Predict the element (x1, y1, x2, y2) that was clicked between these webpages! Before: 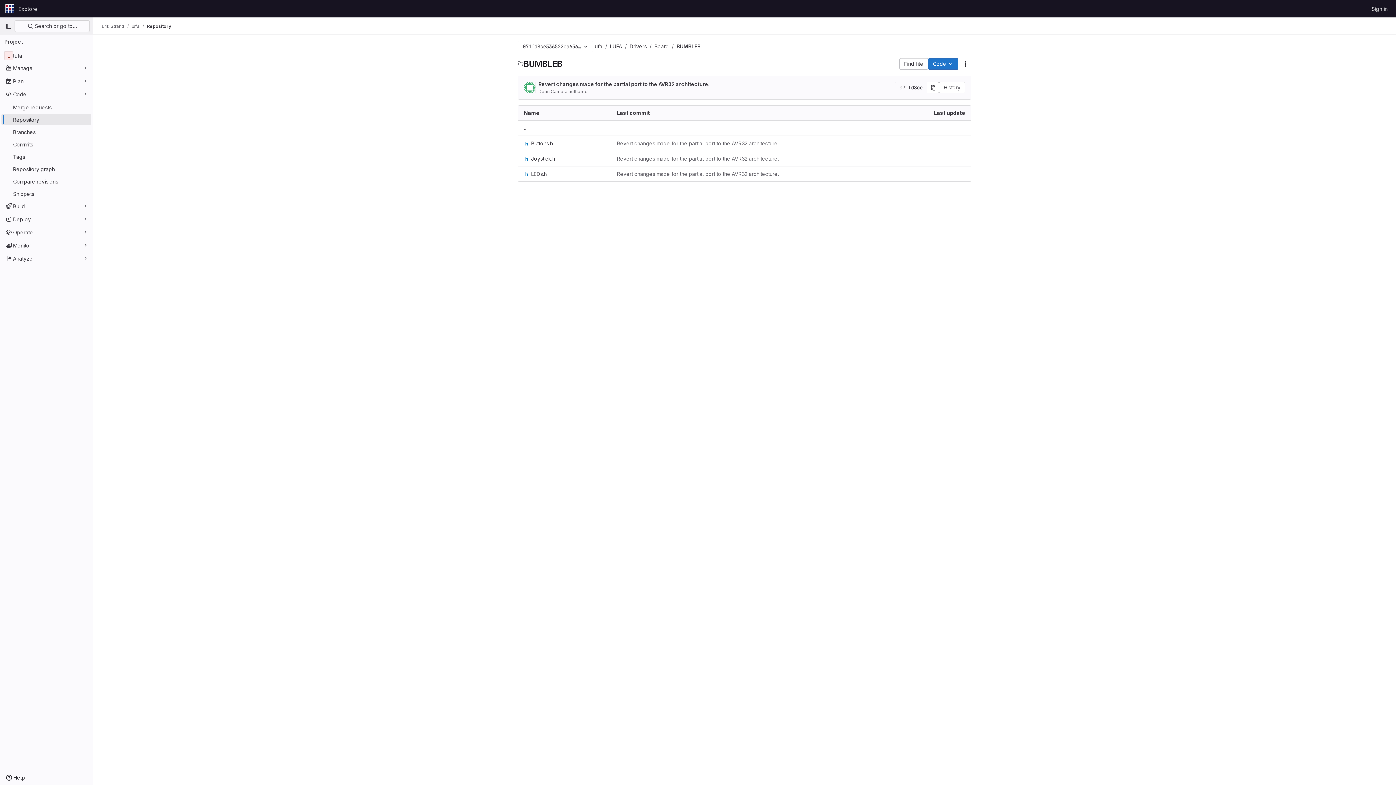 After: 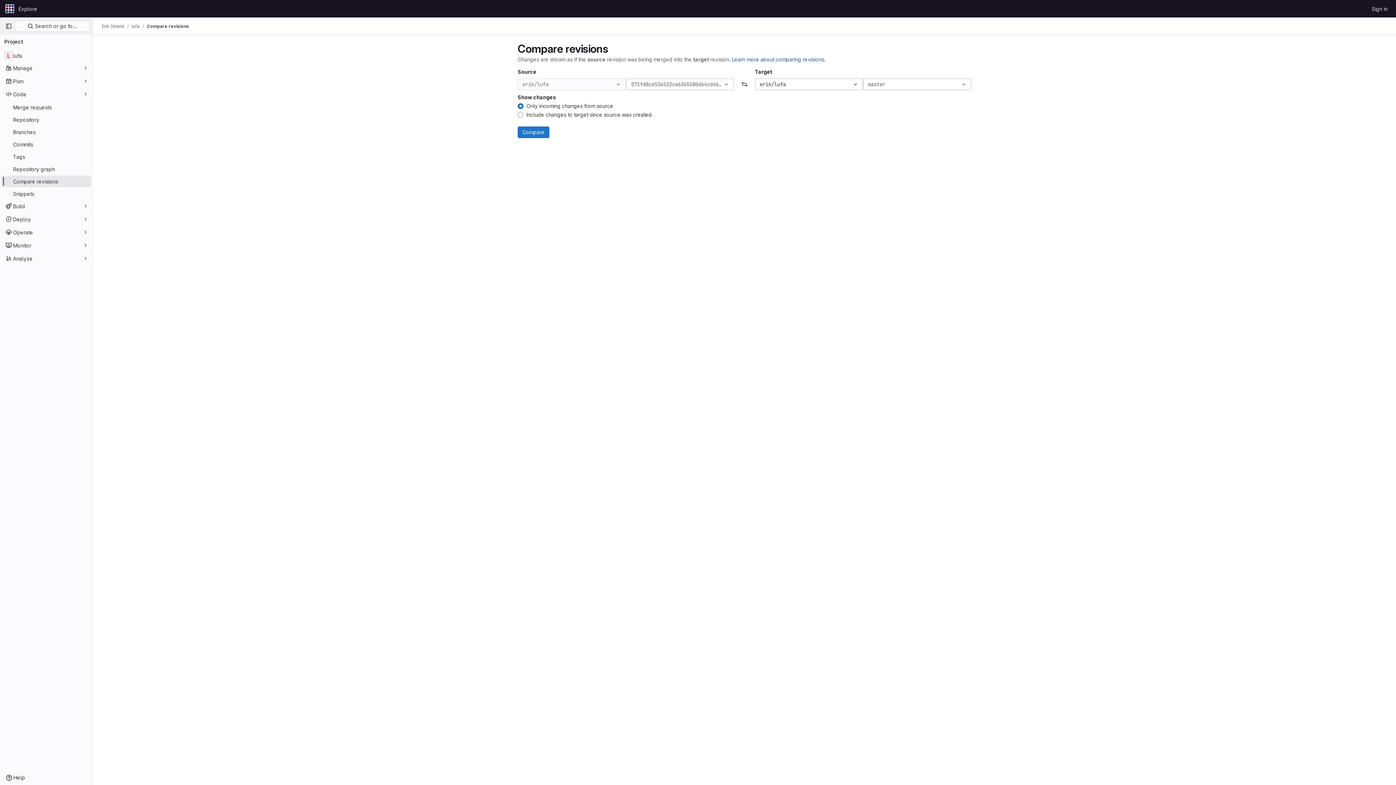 Action: bbox: (1, 175, 91, 187) label: Compare revisions